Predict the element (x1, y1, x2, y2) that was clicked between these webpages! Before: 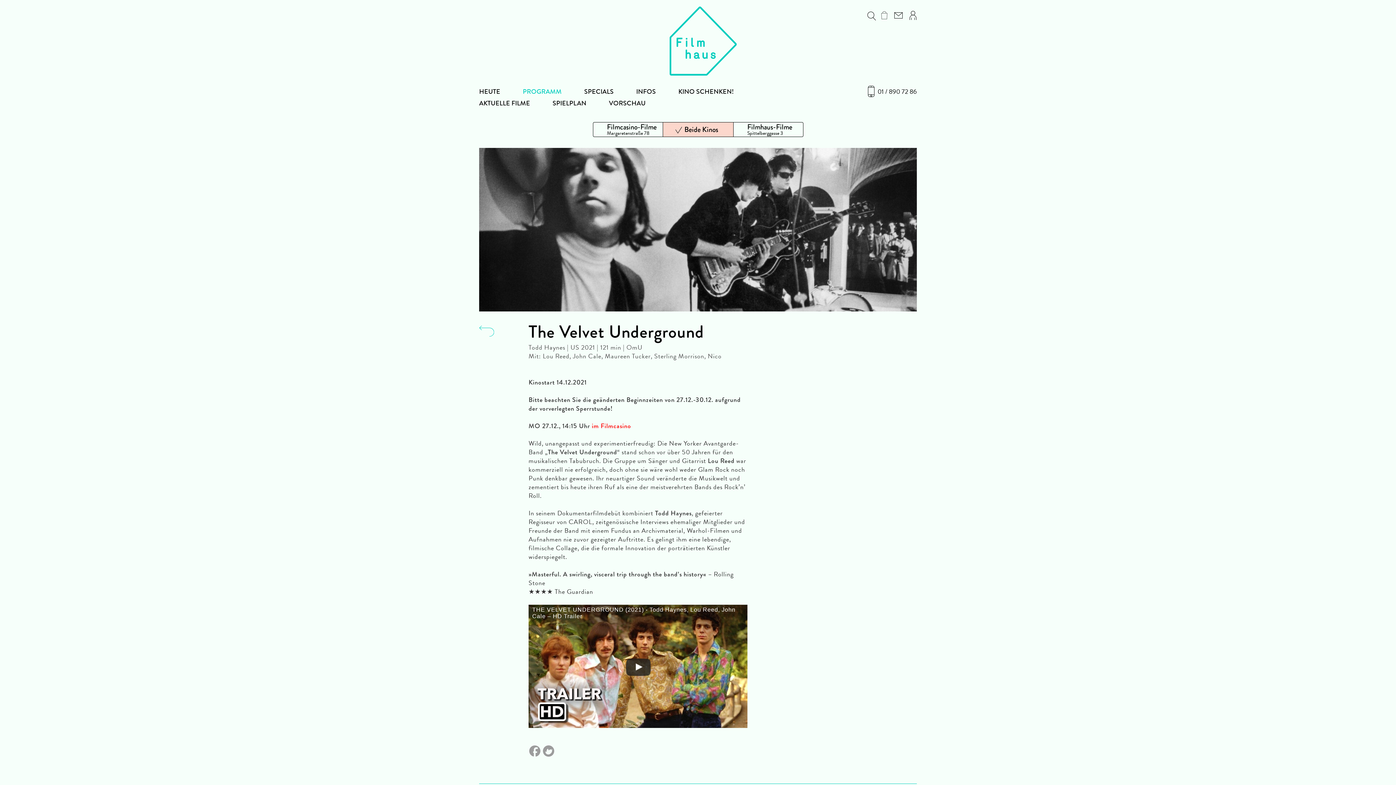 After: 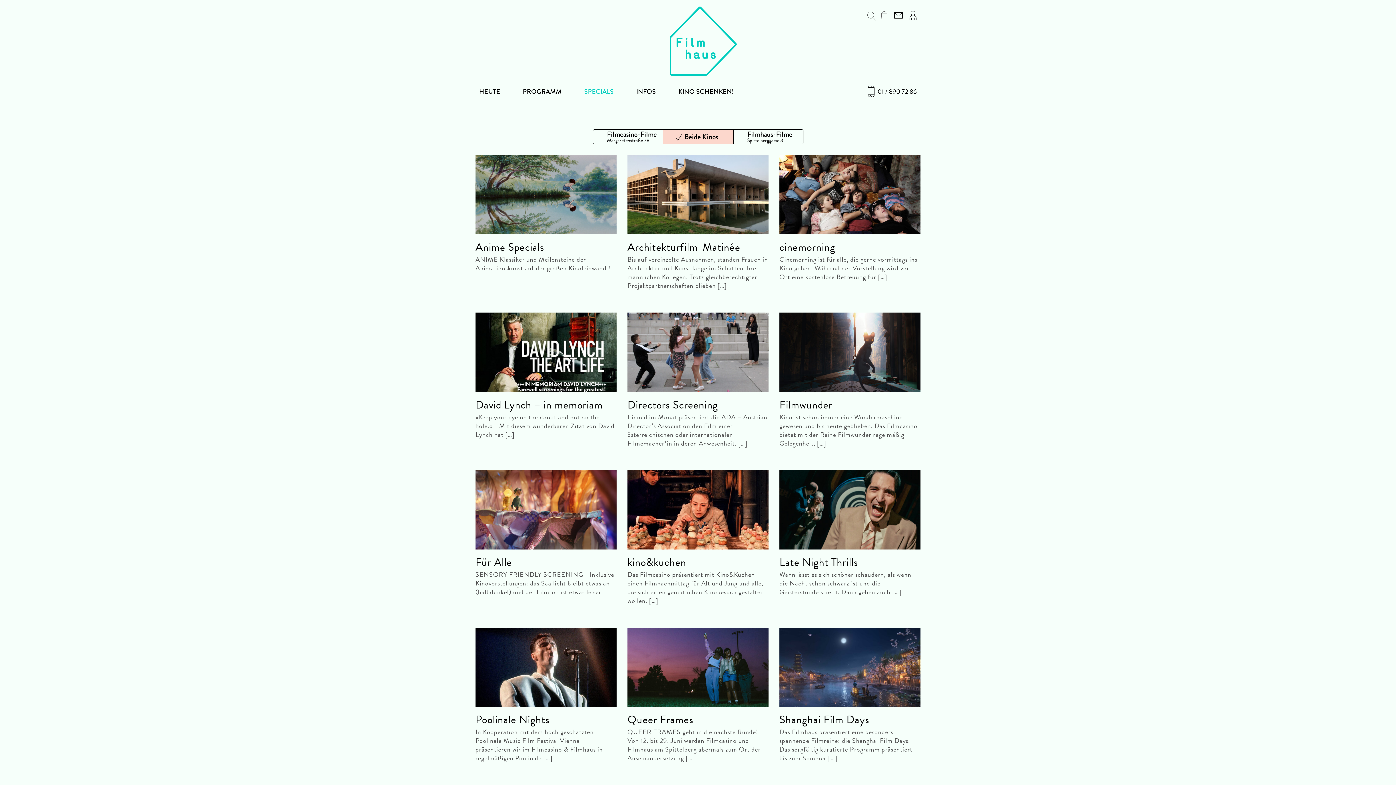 Action: label: SPECIALS bbox: (584, 87, 613, 95)